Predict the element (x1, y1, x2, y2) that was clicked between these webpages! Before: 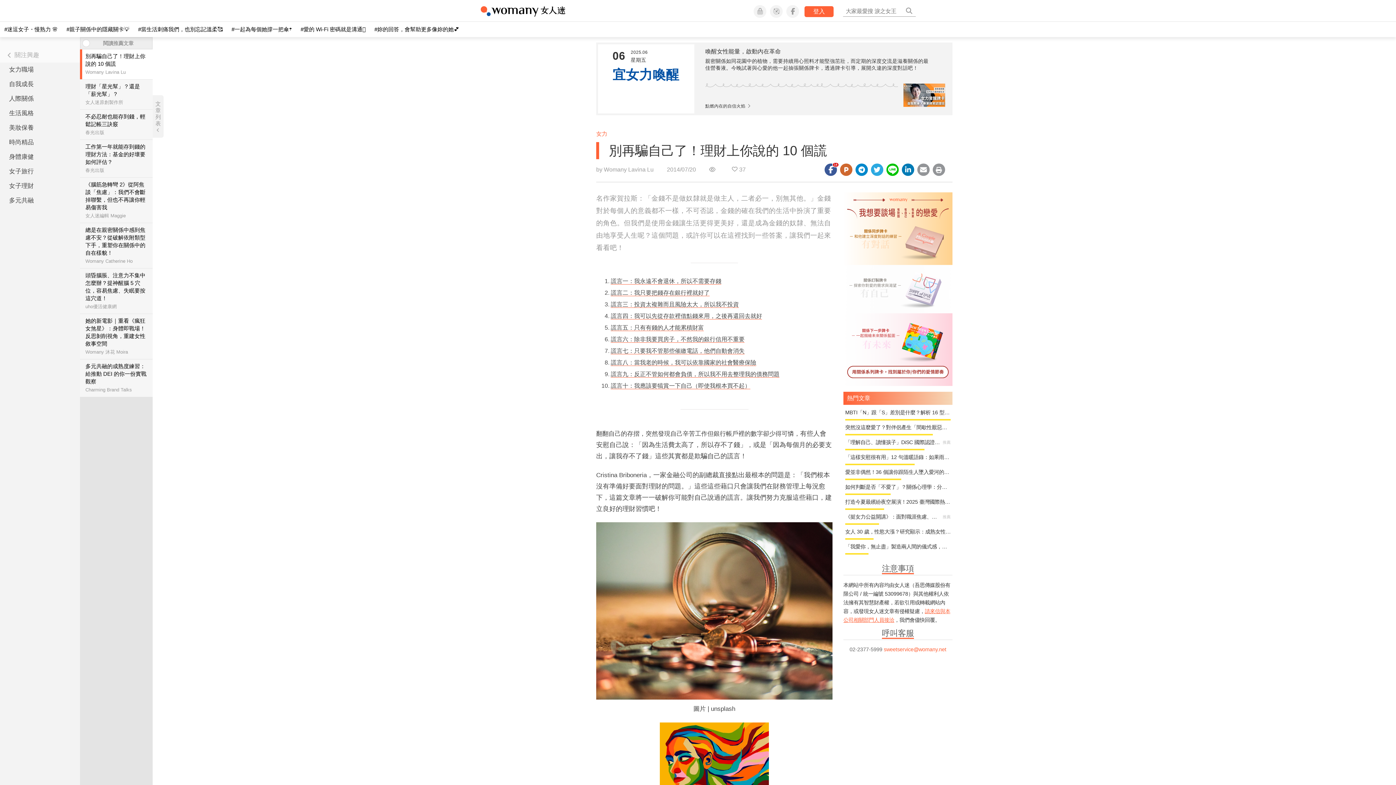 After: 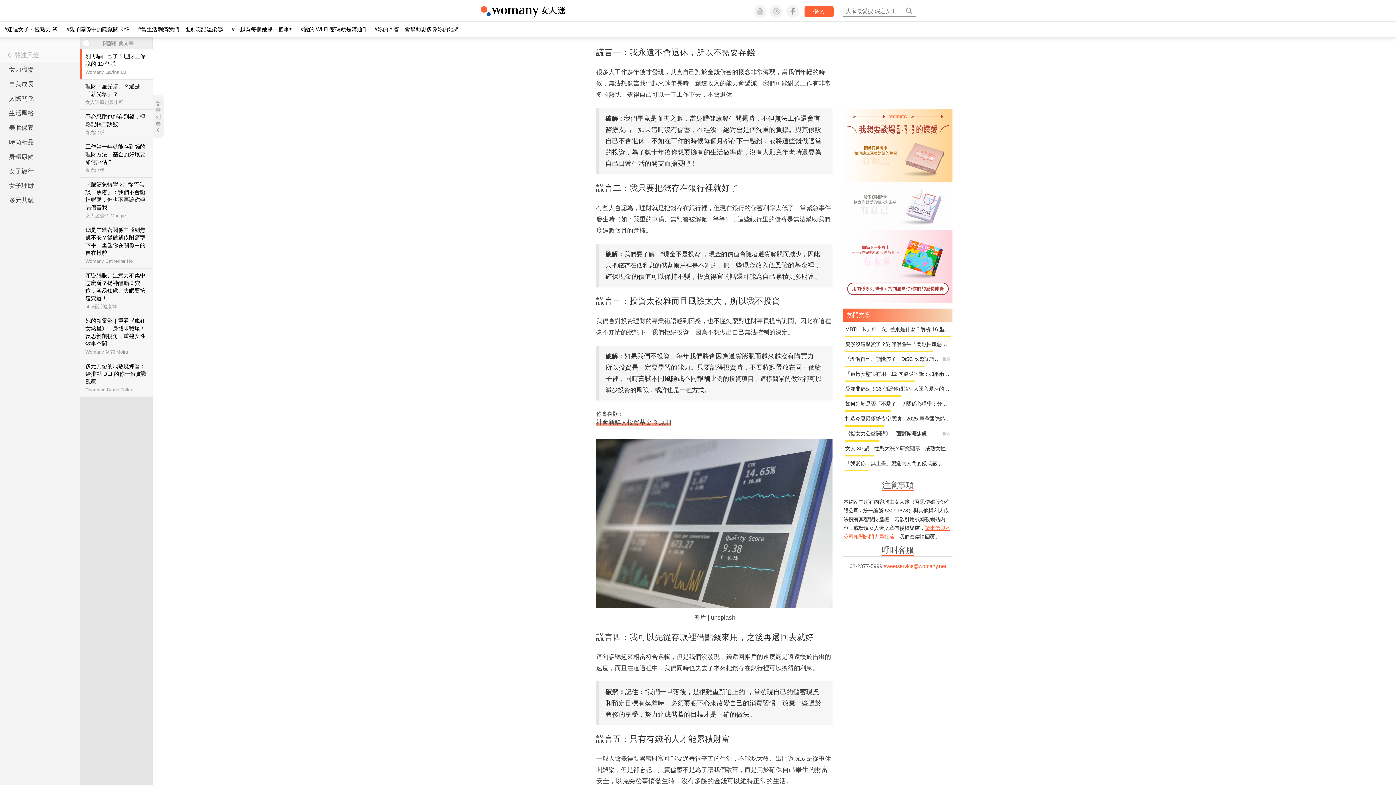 Action: label: 謊言一：我永遠不會退休，所以不需要存錢 bbox: (611, 277, 721, 284)